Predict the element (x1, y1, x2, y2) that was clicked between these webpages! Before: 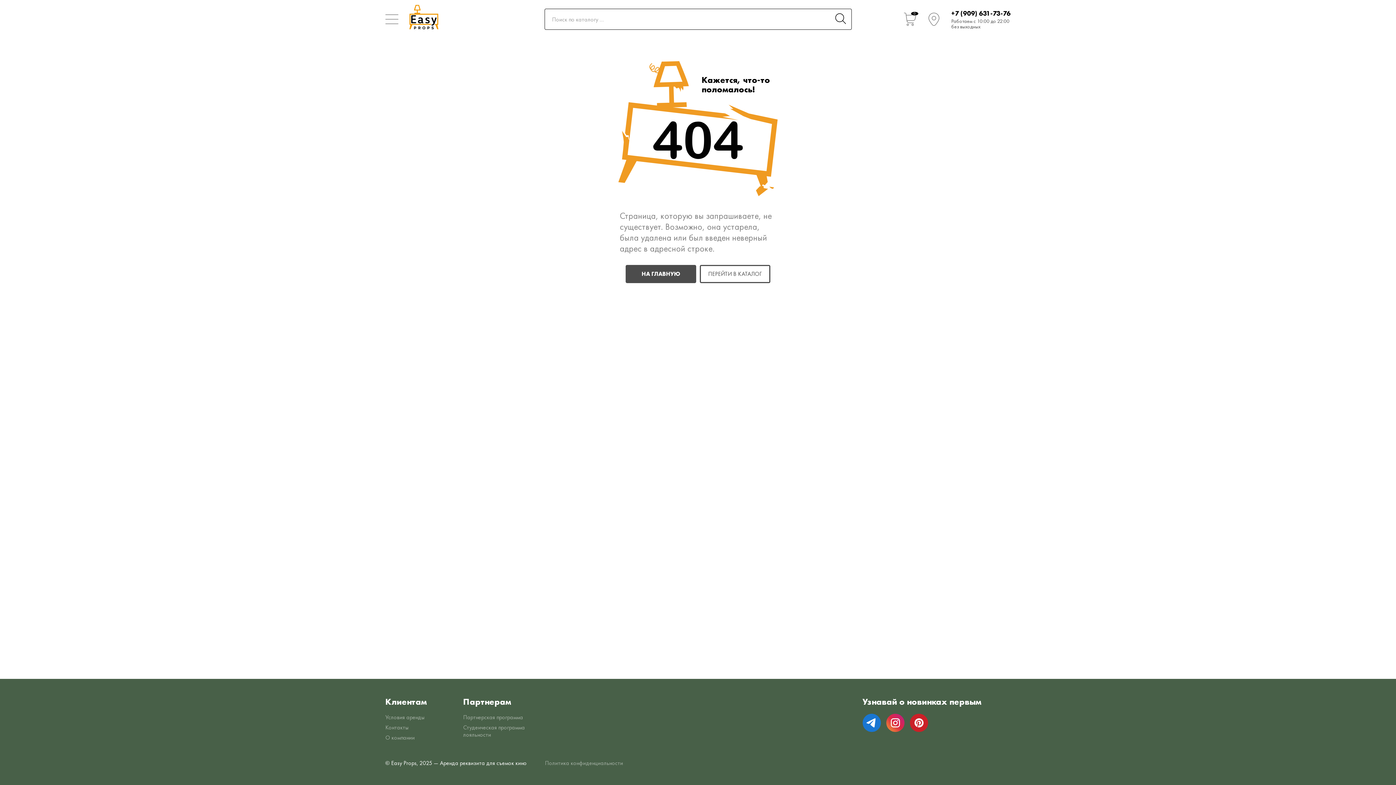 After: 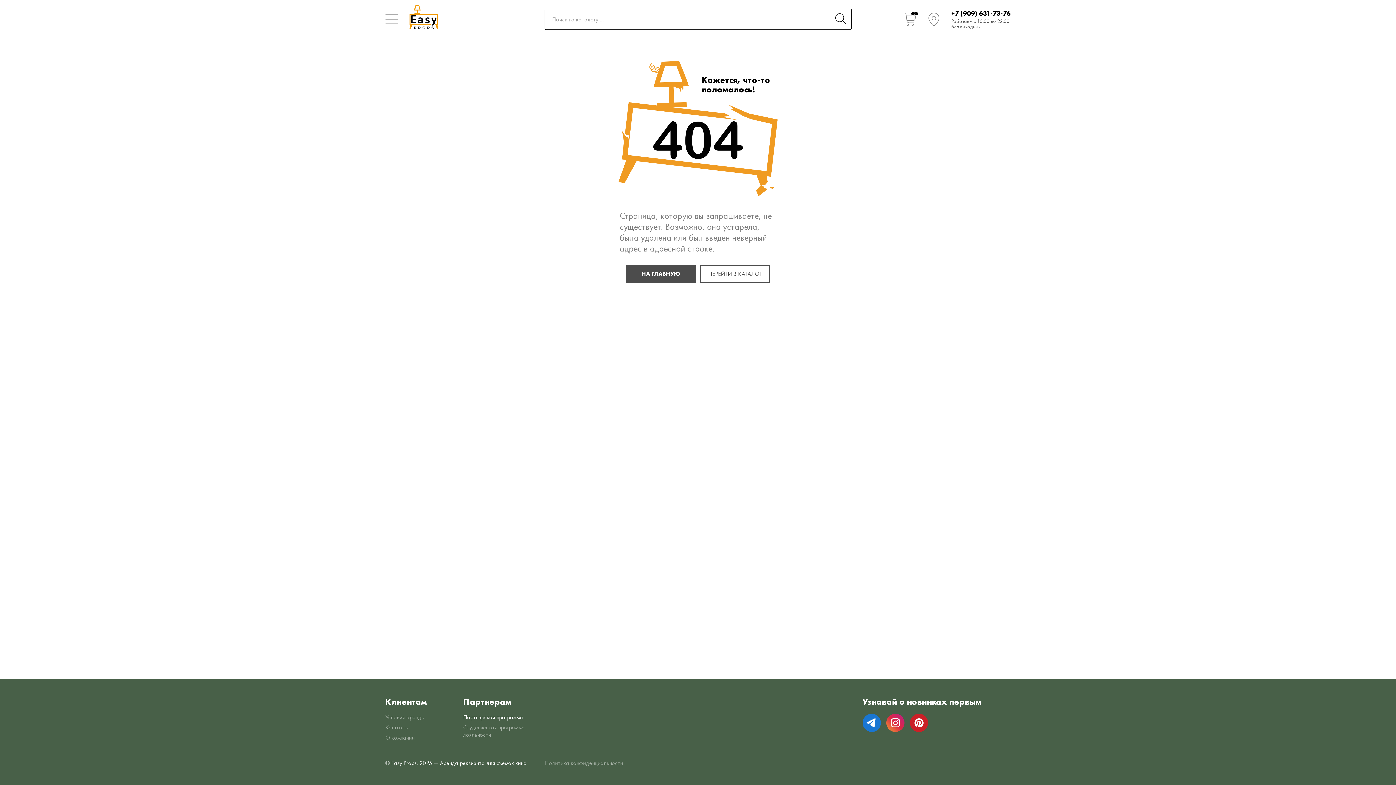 Action: label: Партнерская программа bbox: (463, 713, 523, 721)